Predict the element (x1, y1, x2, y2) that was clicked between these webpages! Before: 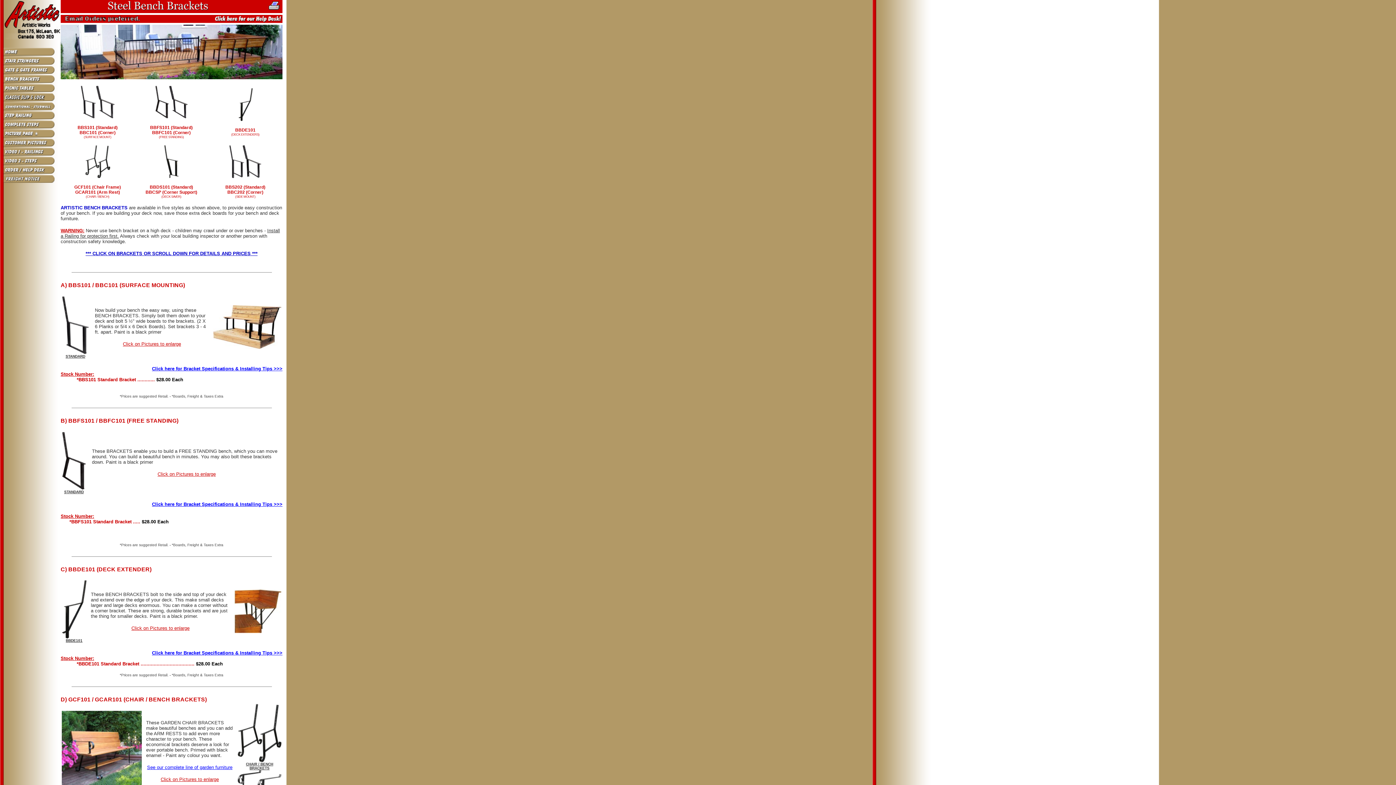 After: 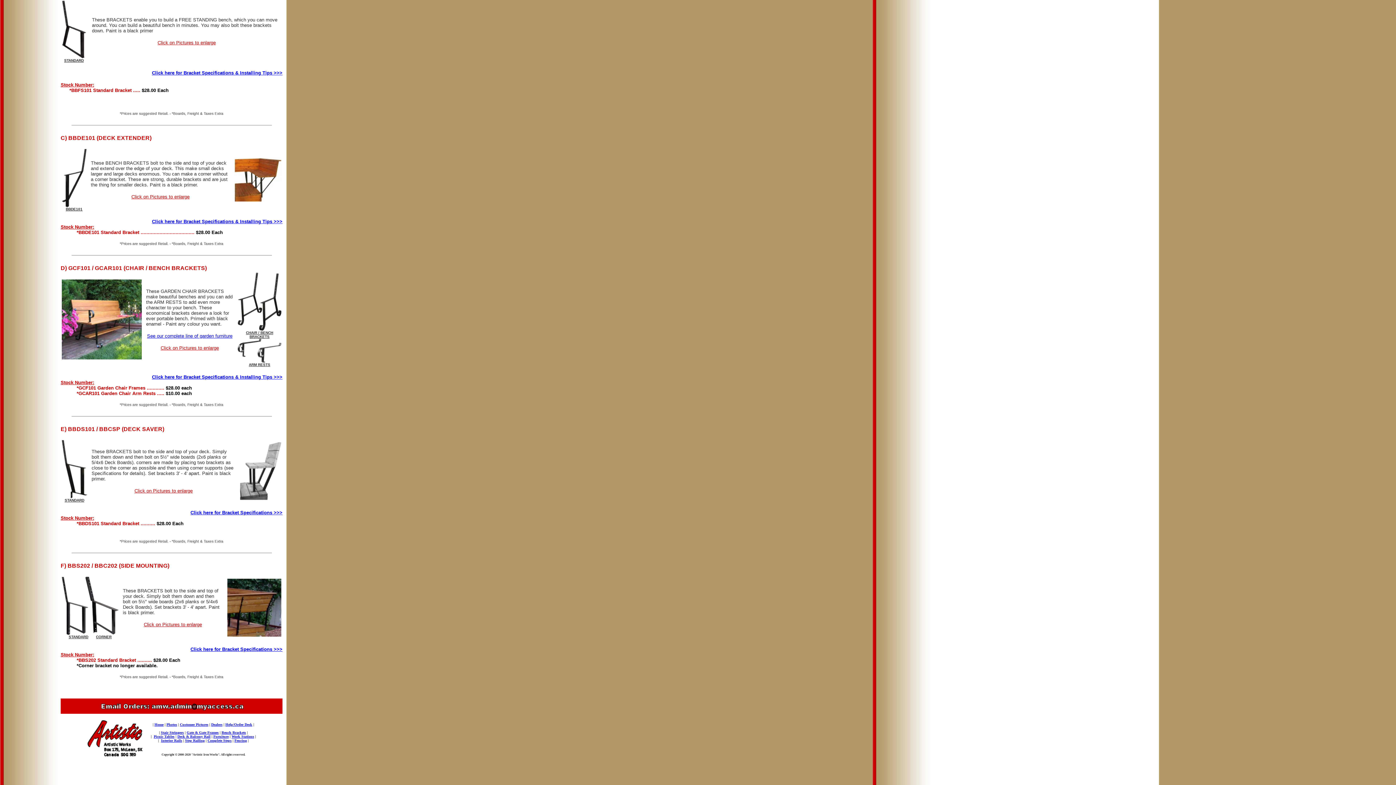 Action: bbox: (85, 173, 110, 179)